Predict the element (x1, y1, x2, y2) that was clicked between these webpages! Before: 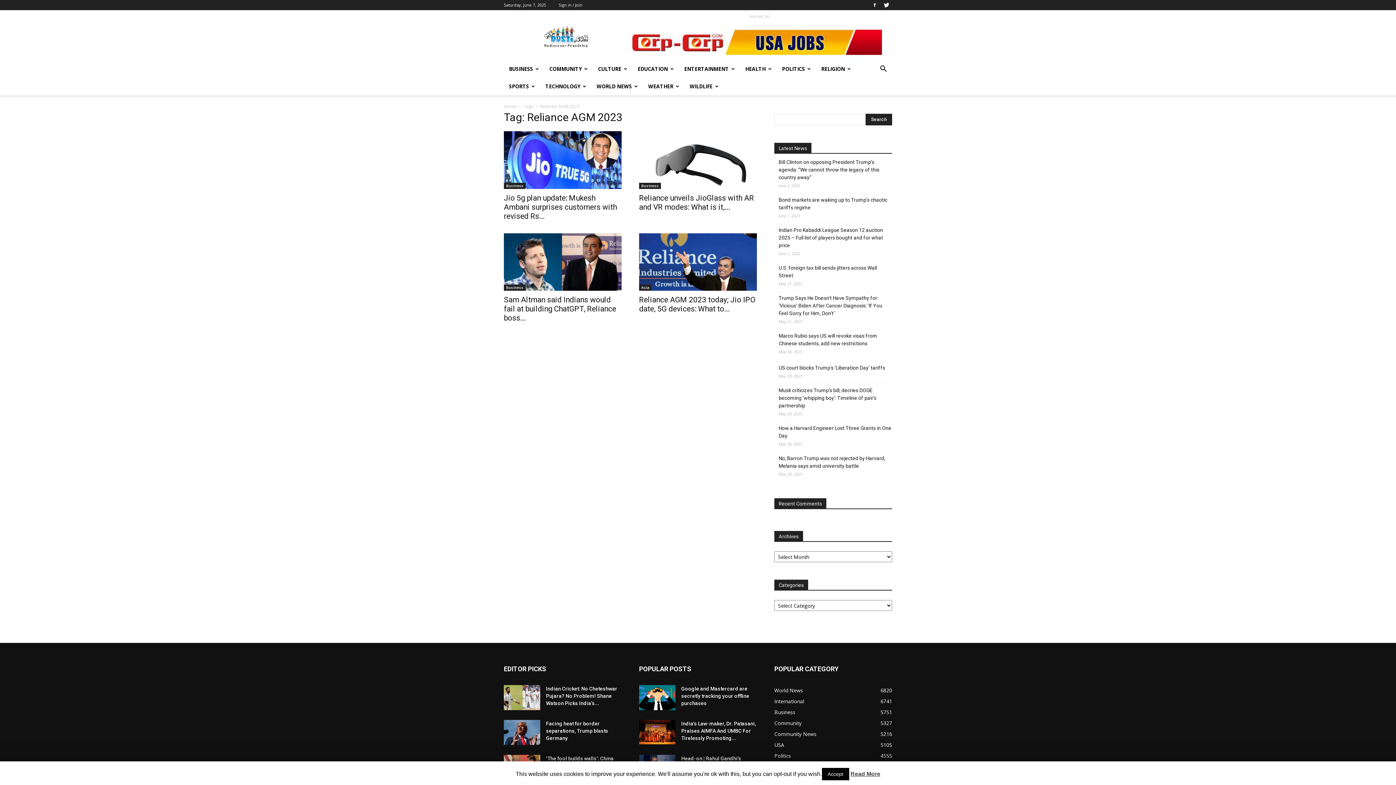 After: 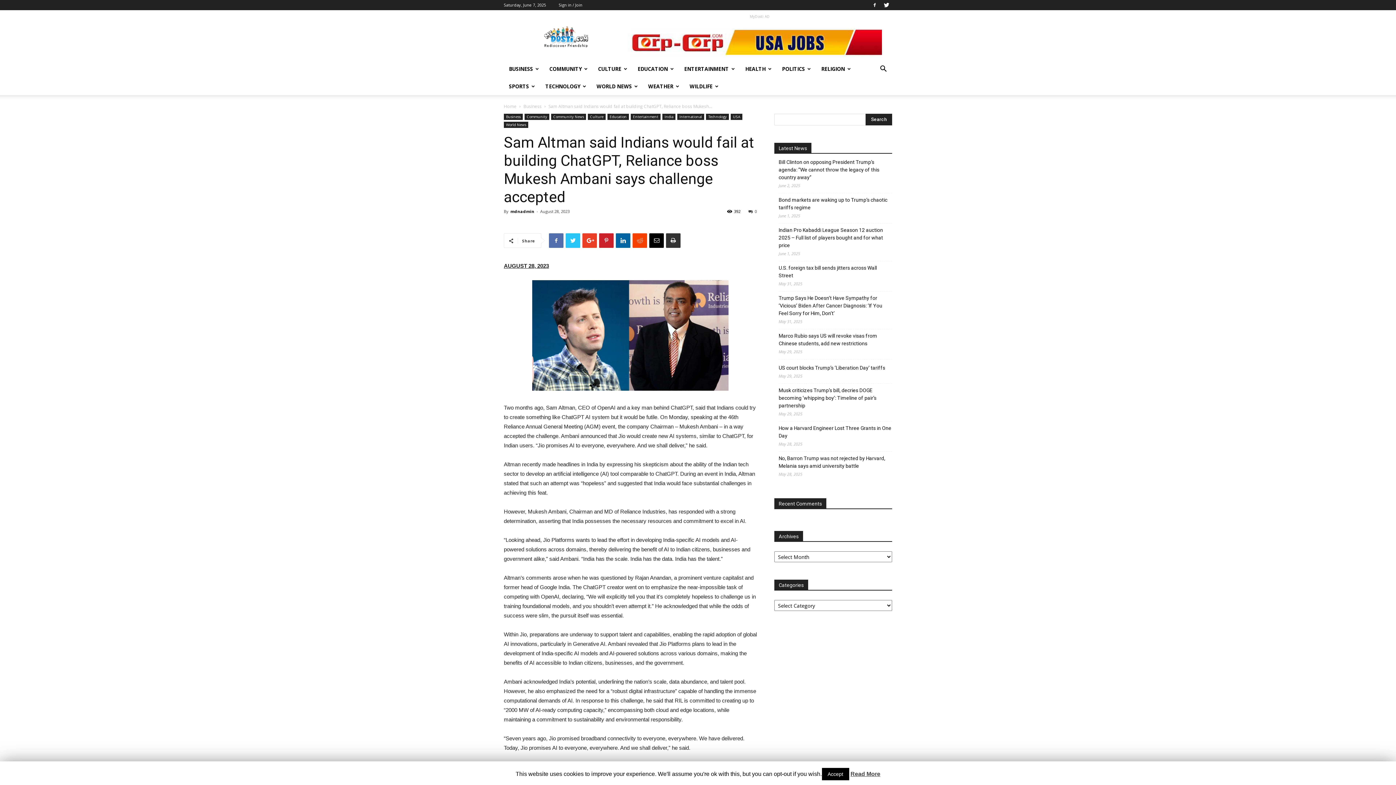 Action: label: Sam Altman said Indians would fail at building ChatGPT, Reliance boss... bbox: (504, 295, 616, 322)